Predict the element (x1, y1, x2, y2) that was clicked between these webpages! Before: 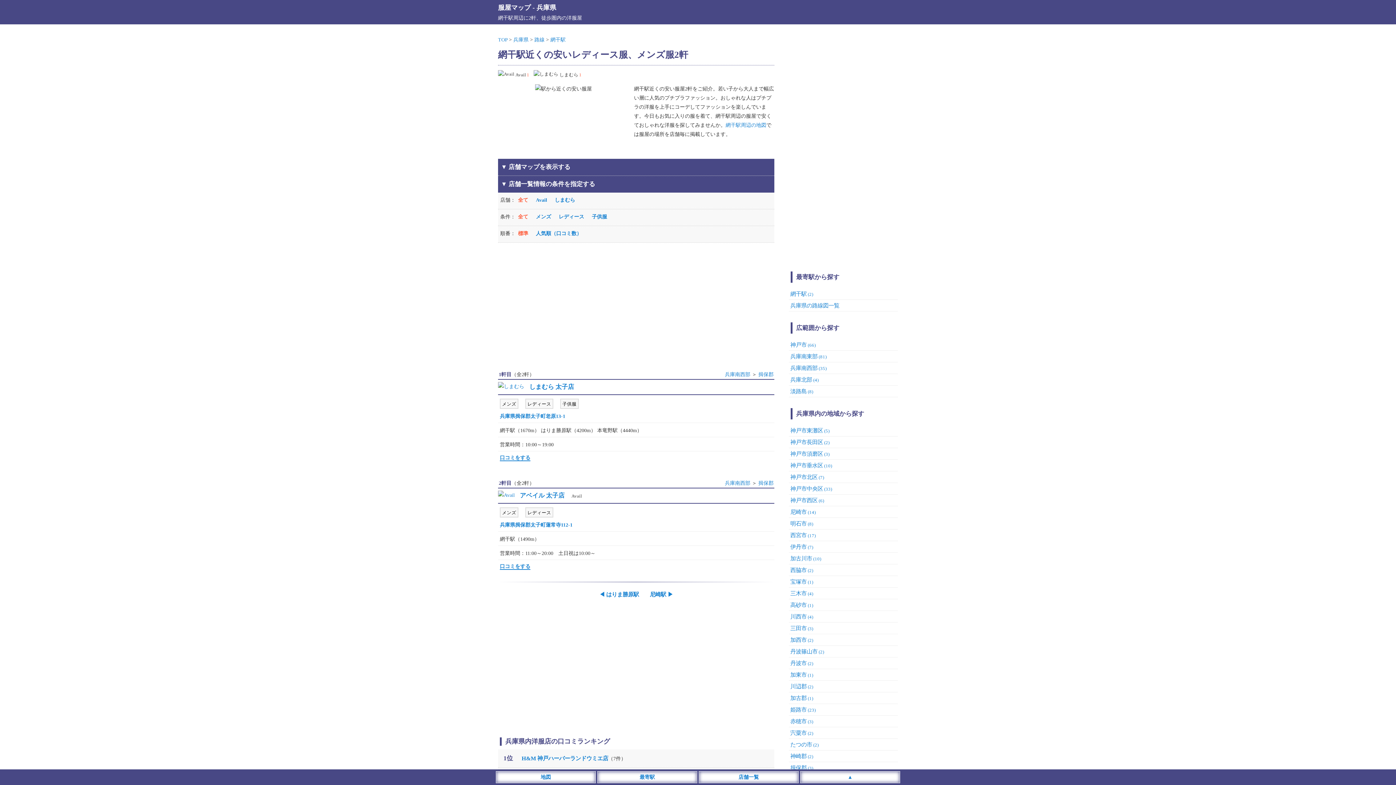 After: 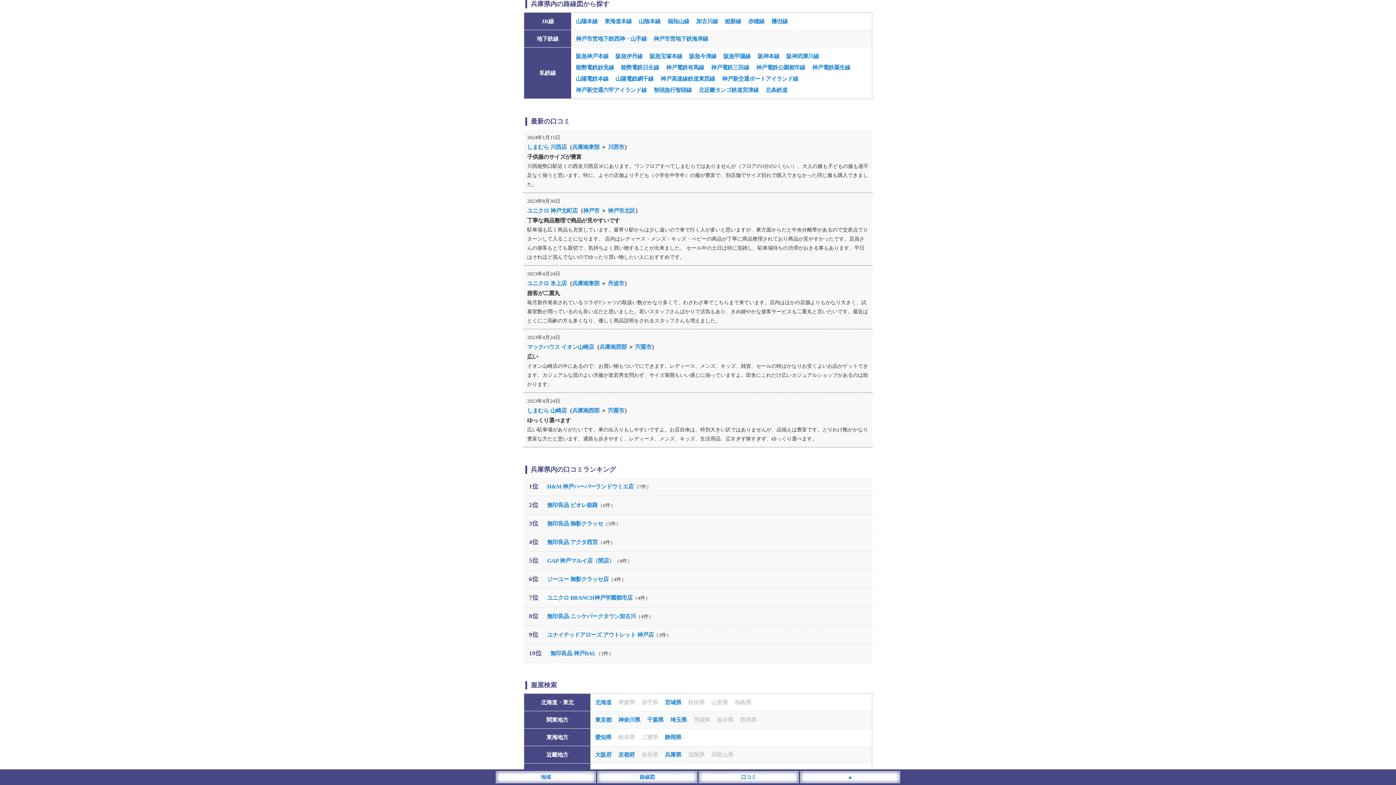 Action: bbox: (790, 302, 839, 308) label: 兵庫県の路線図一覧